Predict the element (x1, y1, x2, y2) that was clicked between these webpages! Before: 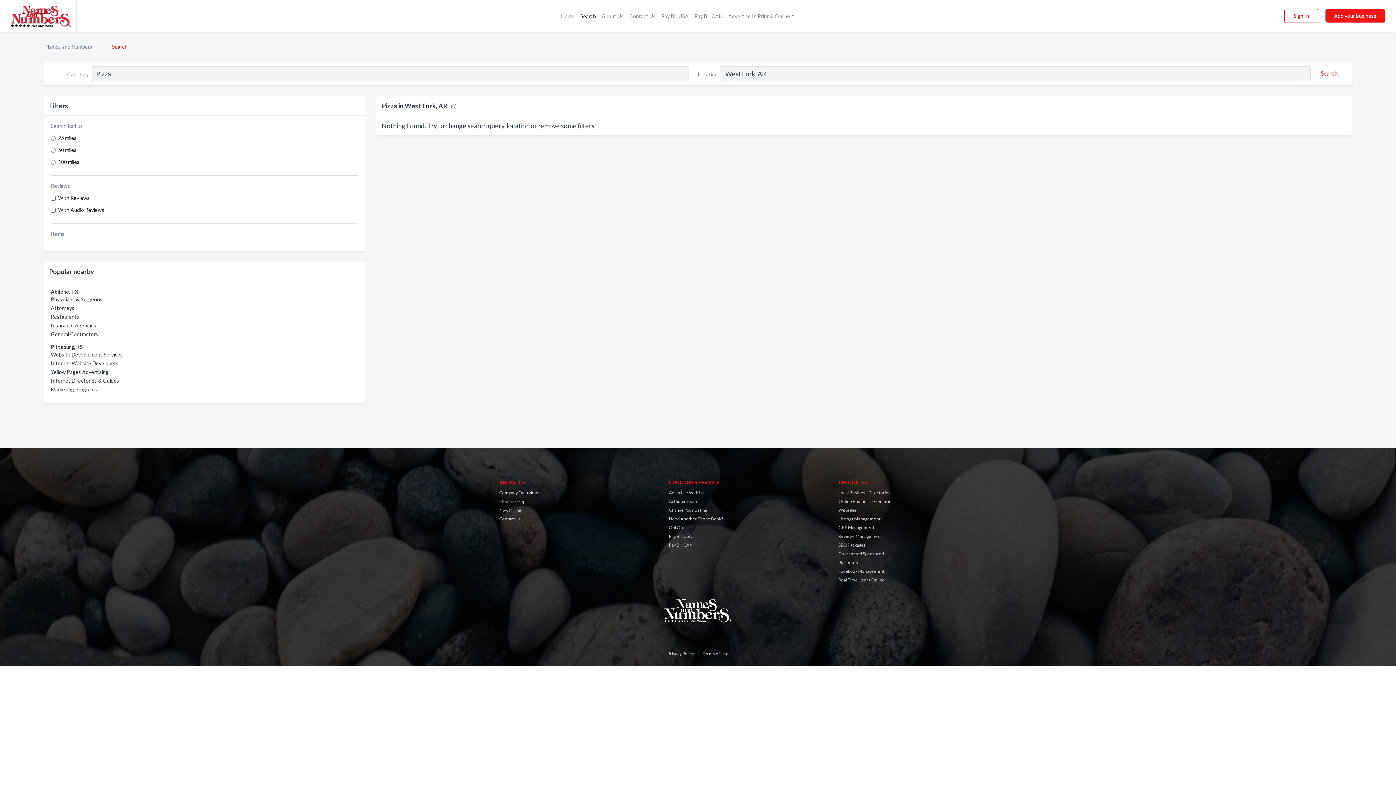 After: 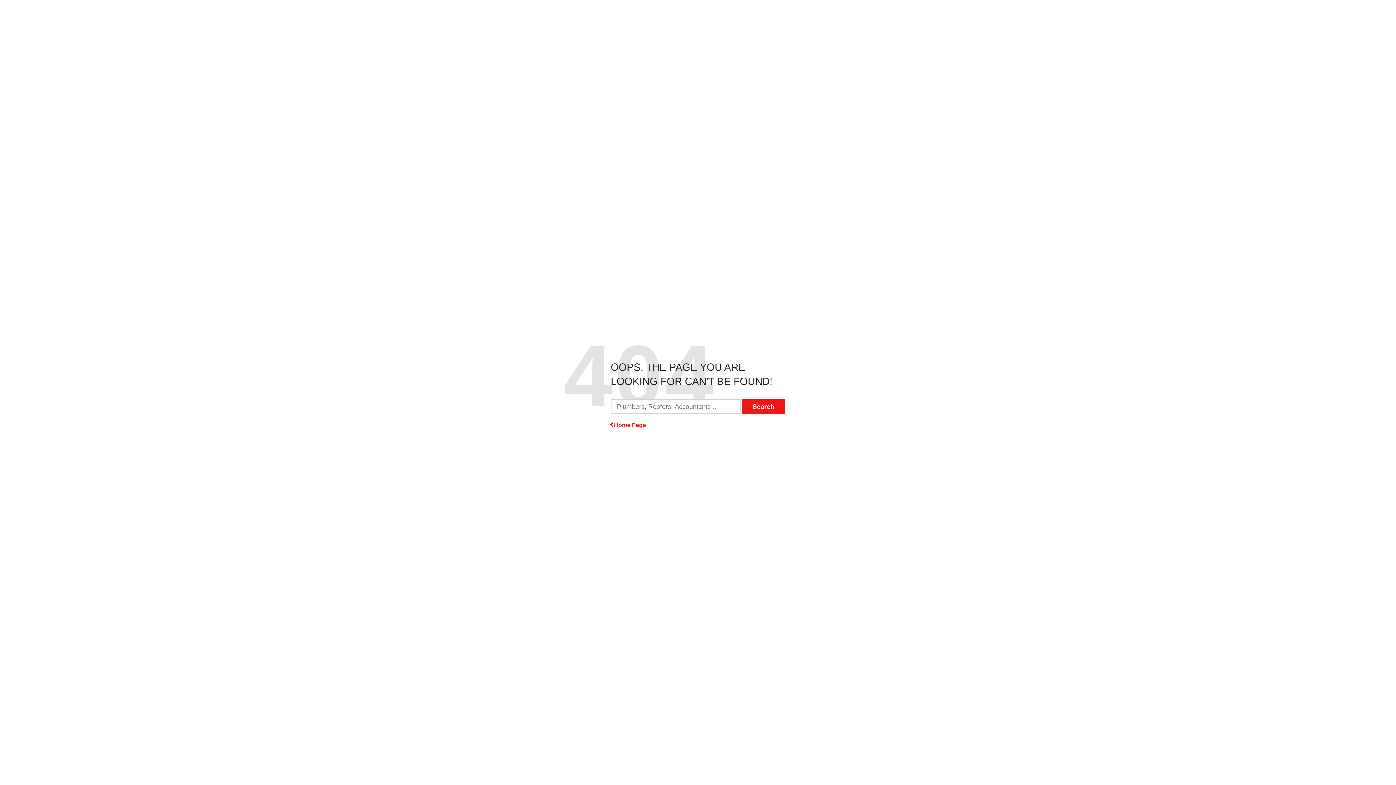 Action: label: Internet Directories & Guides bbox: (50, 377, 119, 384)